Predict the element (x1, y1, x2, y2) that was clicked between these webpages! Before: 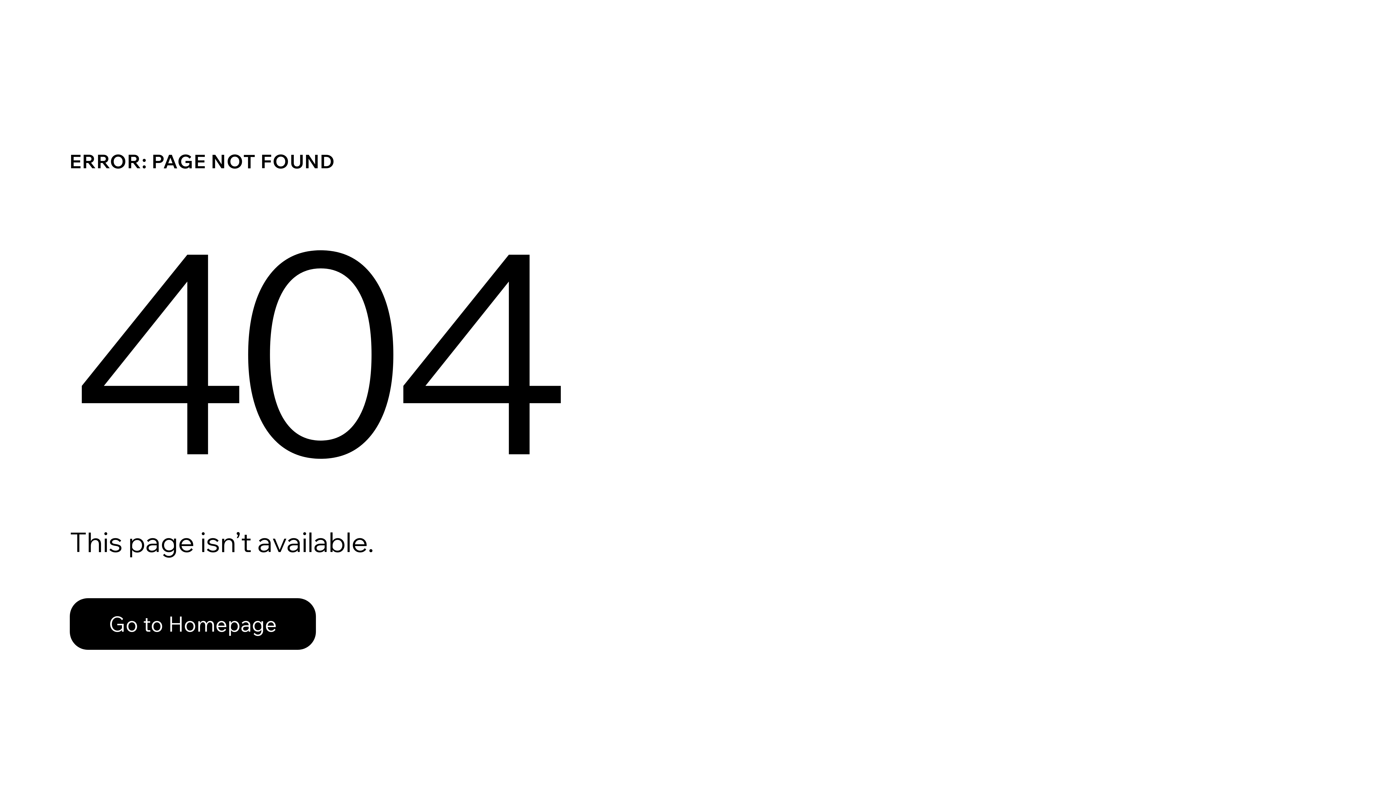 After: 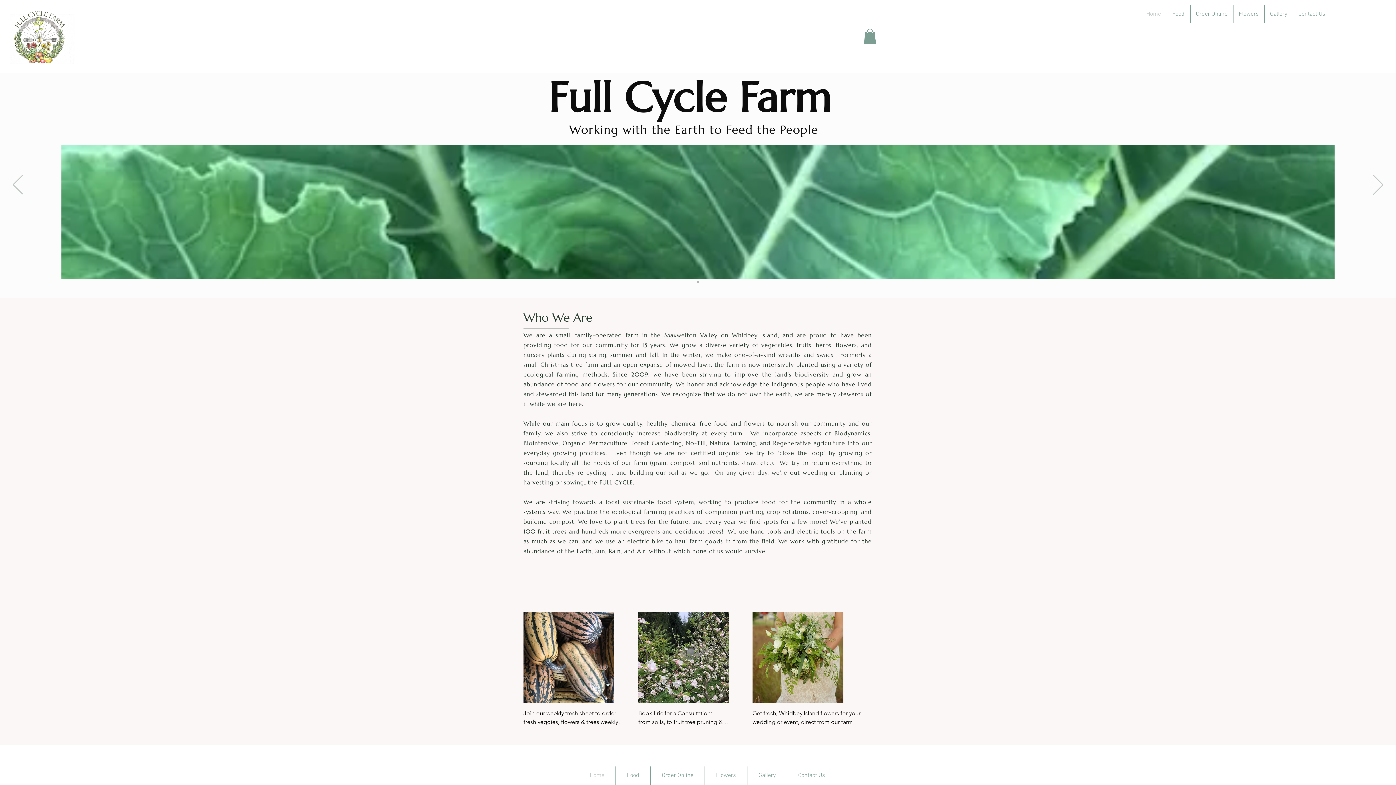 Action: bbox: (69, 582, 768, 659) label: Go to Homepage